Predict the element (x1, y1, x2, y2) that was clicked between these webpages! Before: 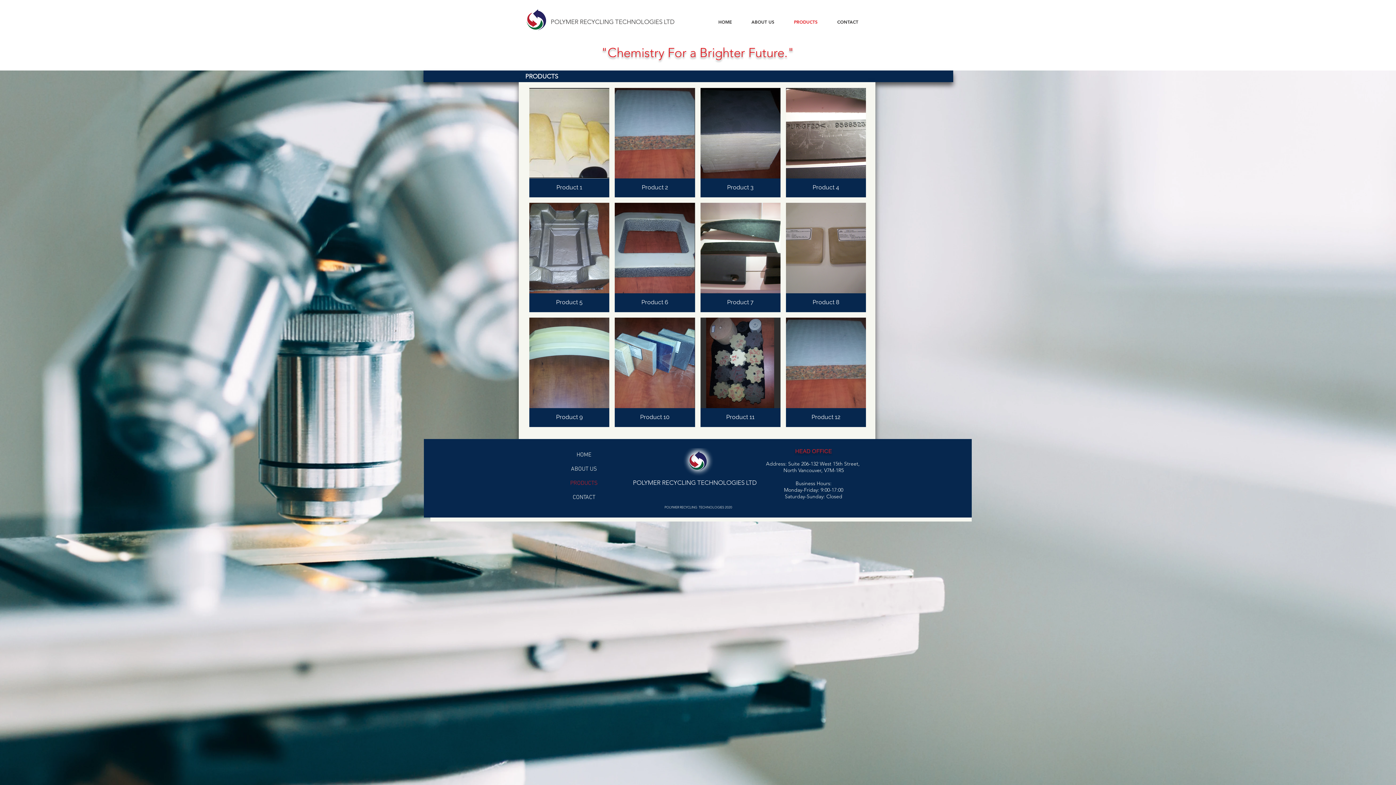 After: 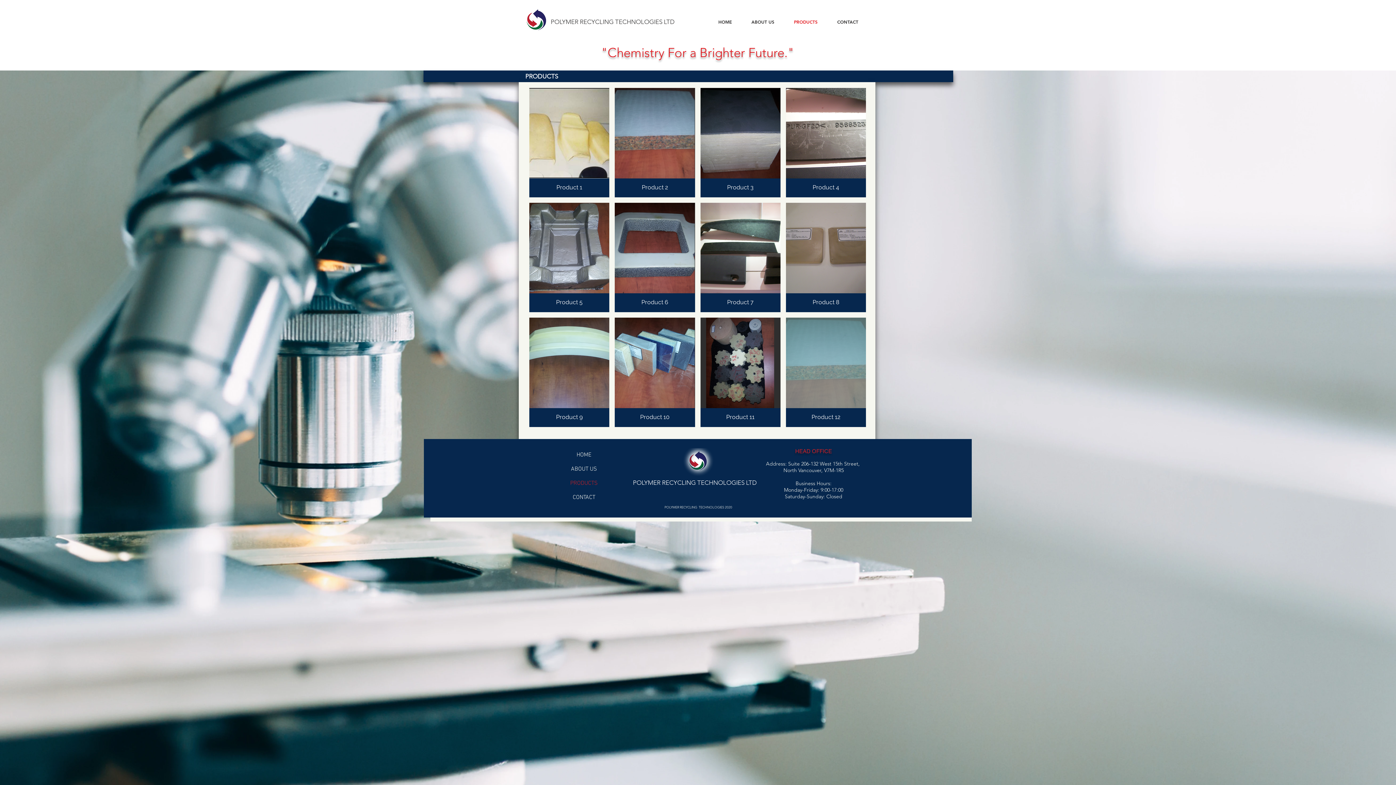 Action: bbox: (786, 317, 866, 427) label: Product 12